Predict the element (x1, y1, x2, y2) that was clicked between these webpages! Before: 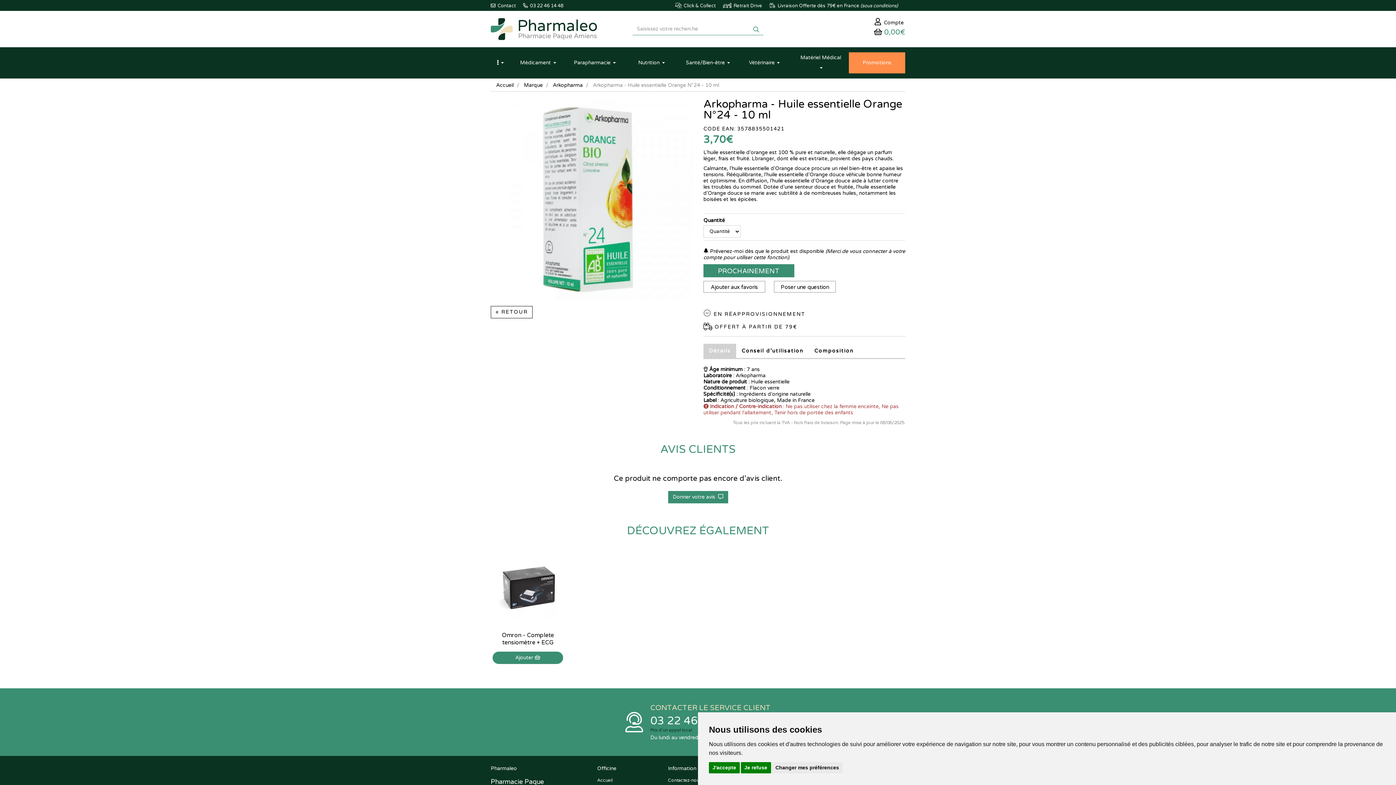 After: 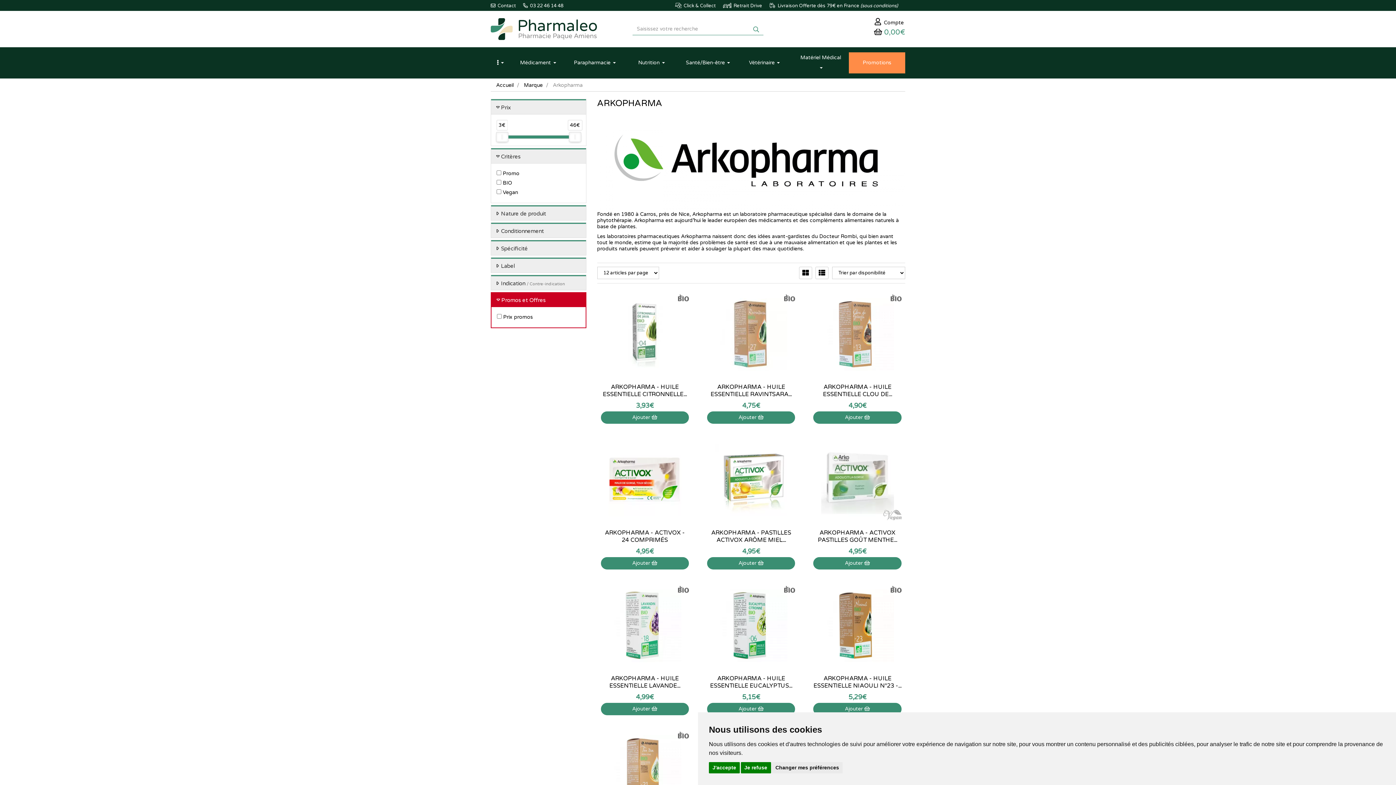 Action: label: Arkopharma bbox: (553, 82, 582, 88)